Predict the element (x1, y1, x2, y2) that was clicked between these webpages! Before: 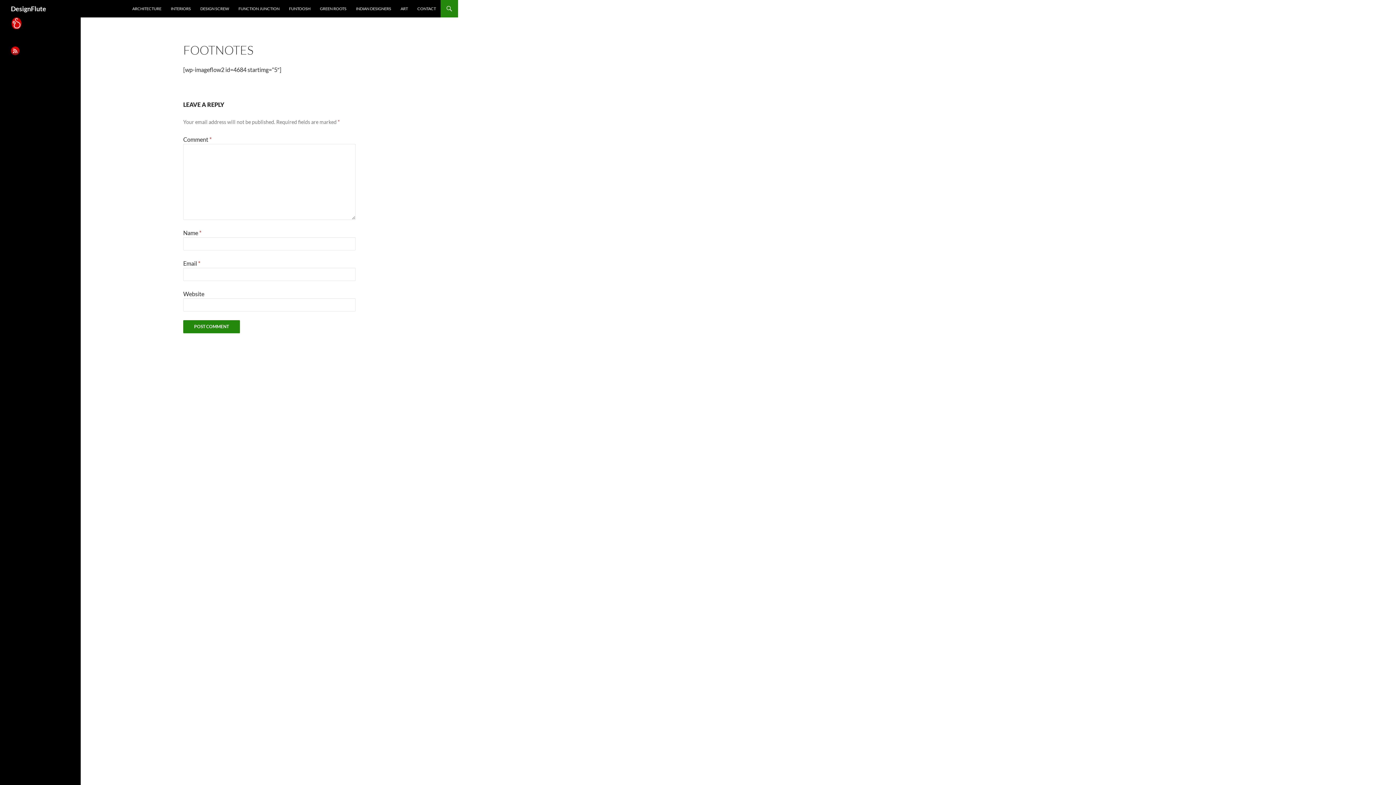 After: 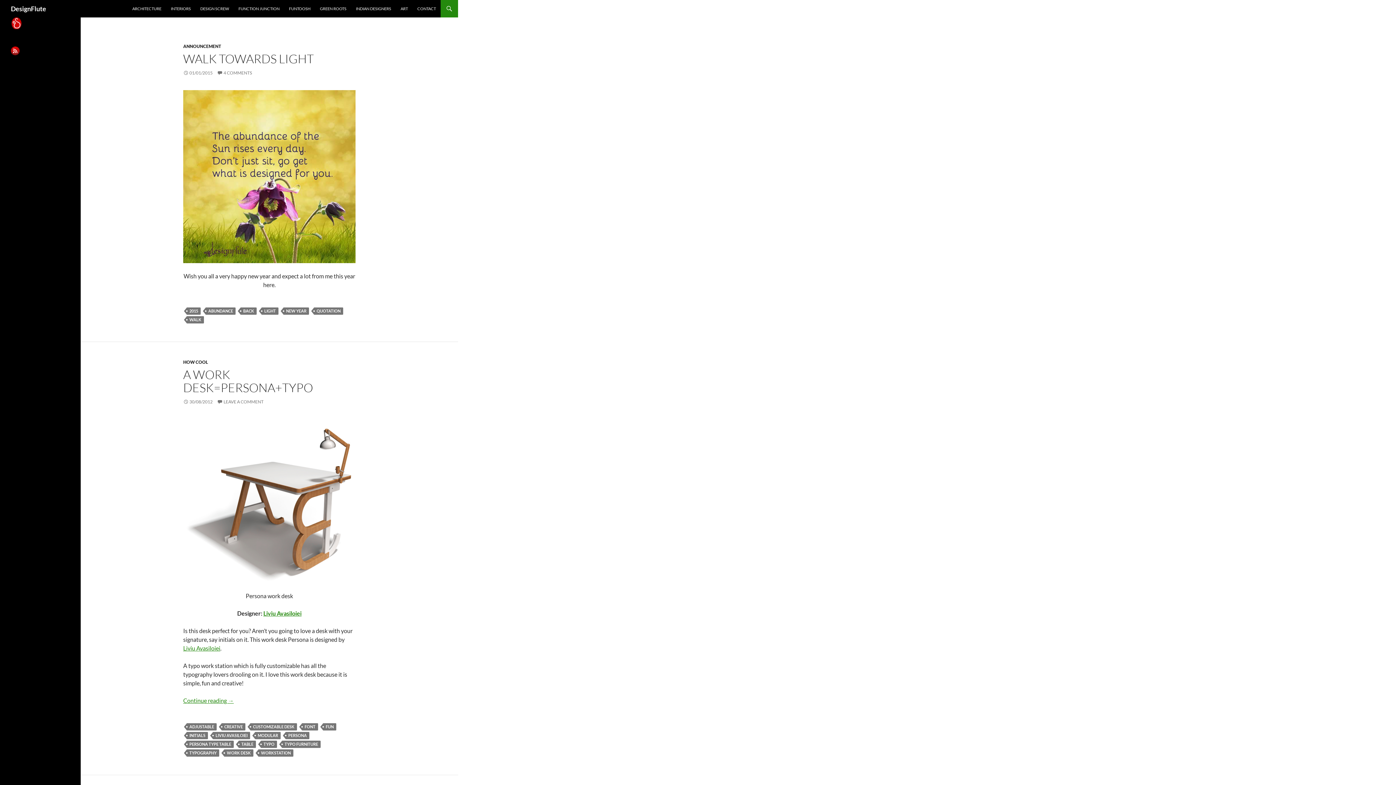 Action: label: DesignFlute bbox: (10, 0, 46, 17)